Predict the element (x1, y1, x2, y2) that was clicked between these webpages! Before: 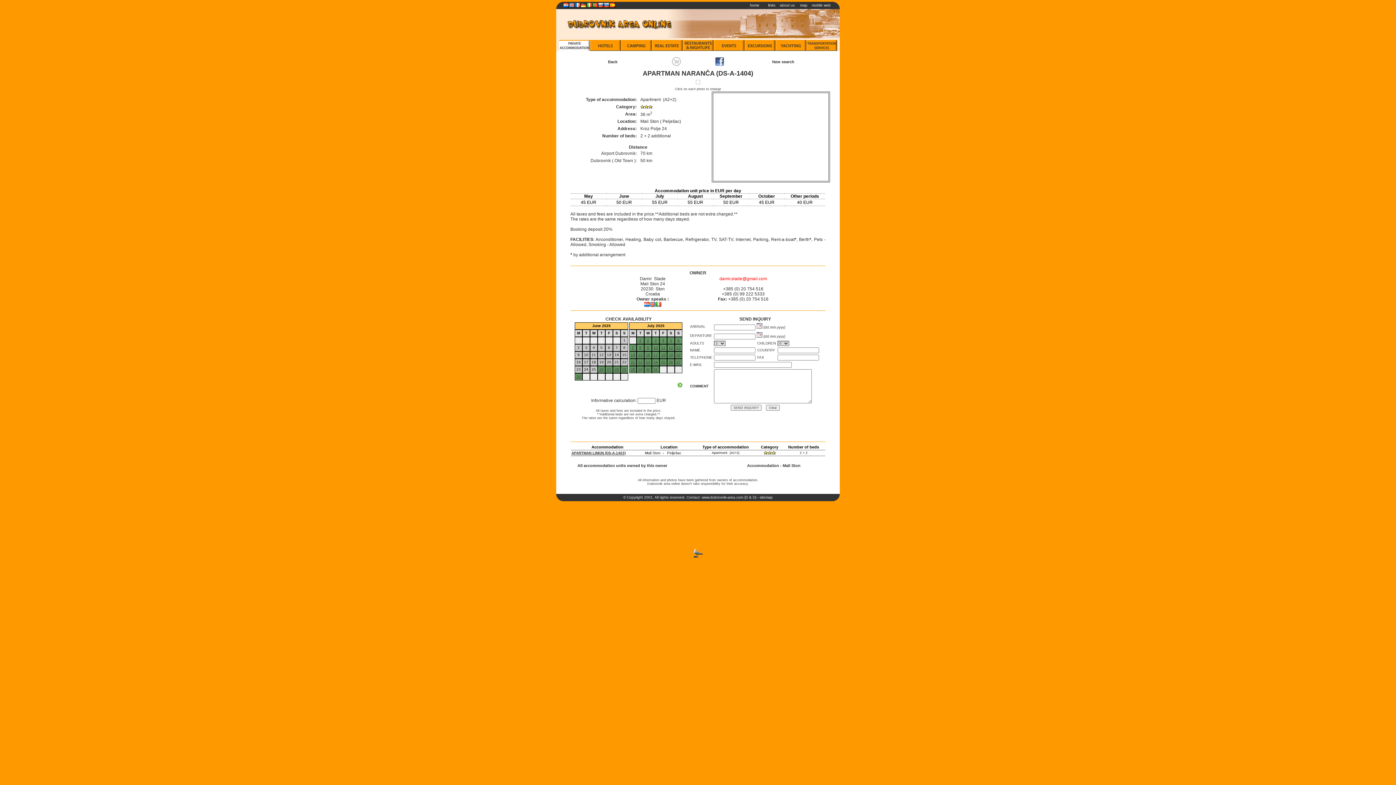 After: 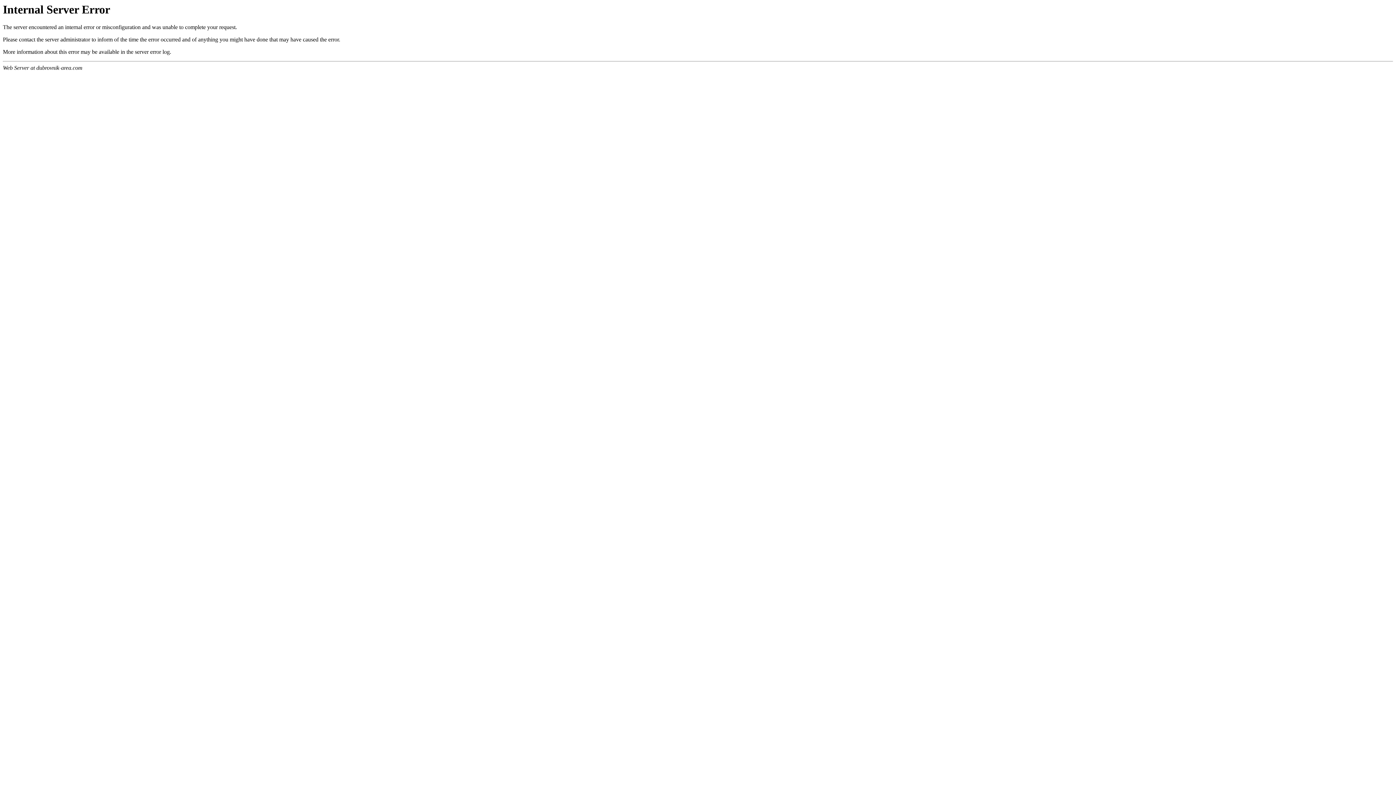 Action: label: about us  bbox: (780, 3, 796, 7)